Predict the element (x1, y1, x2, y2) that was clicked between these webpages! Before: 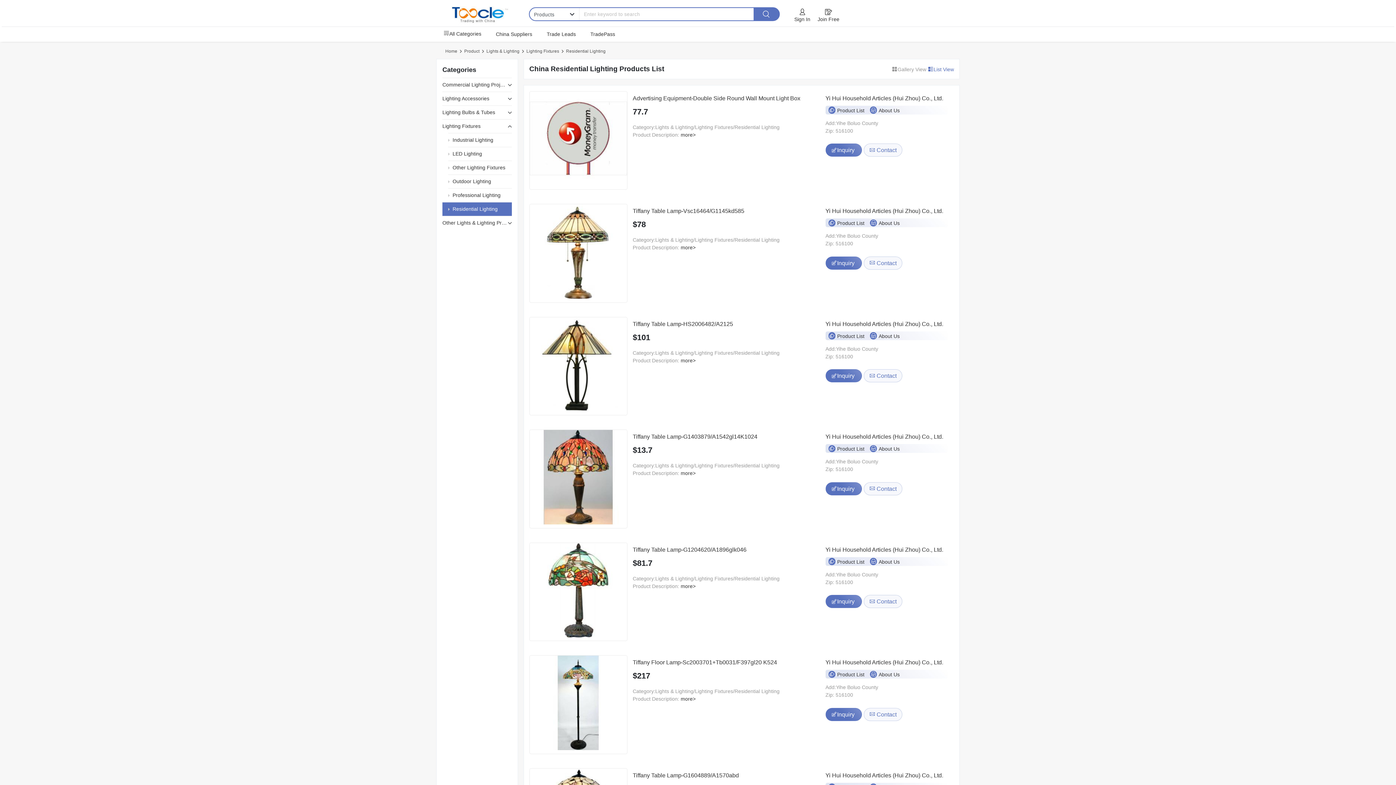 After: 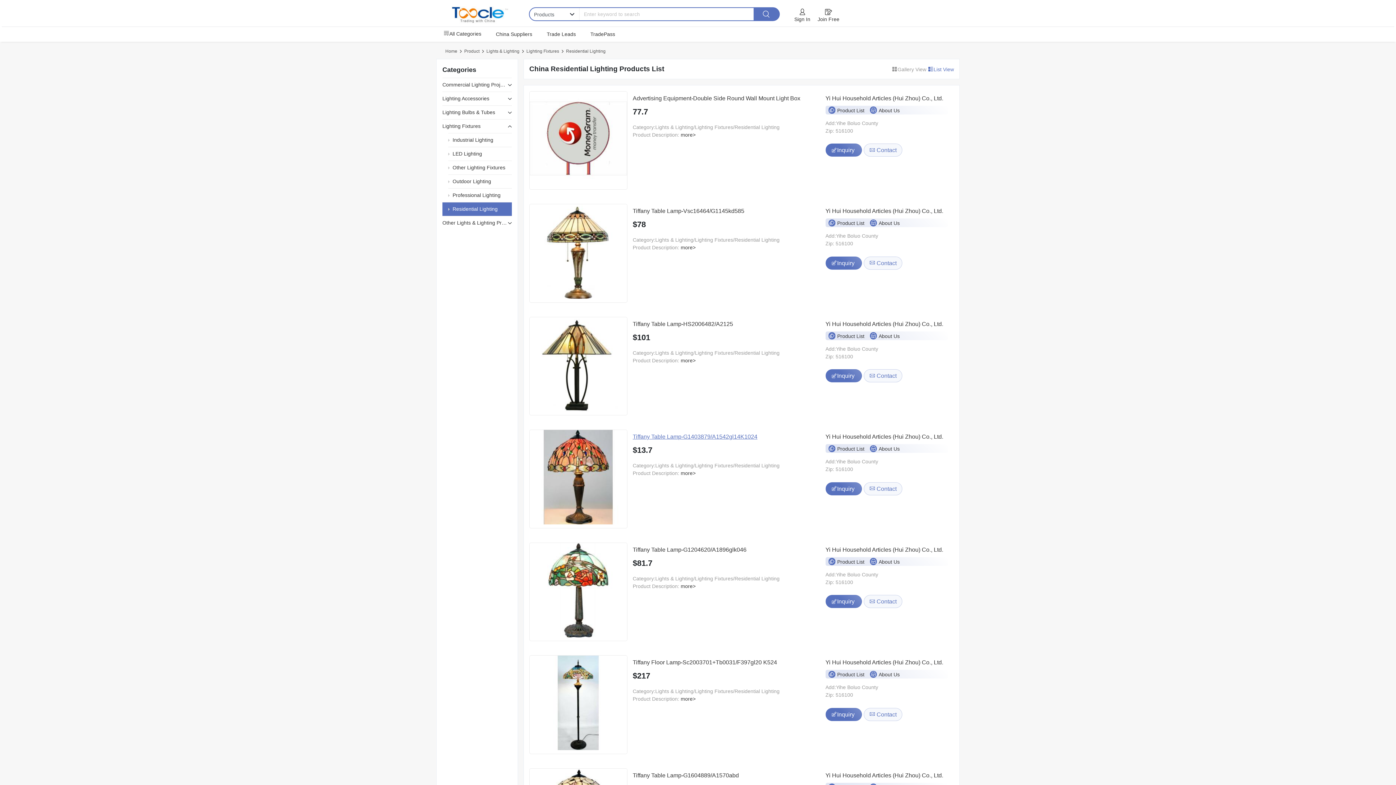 Action: label: Tiffany Table Lamp-G1403879/A1542gl14K1024 bbox: (632, 429, 814, 444)